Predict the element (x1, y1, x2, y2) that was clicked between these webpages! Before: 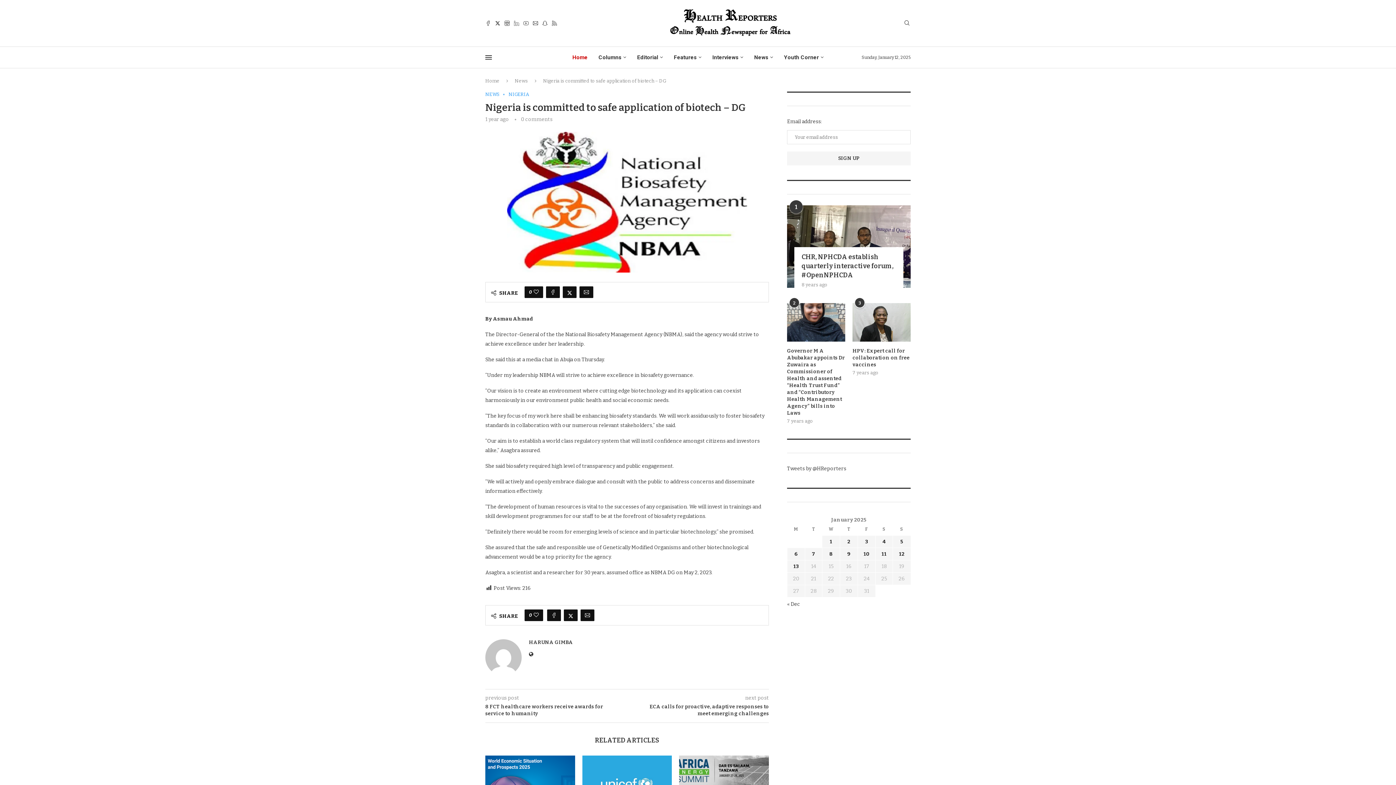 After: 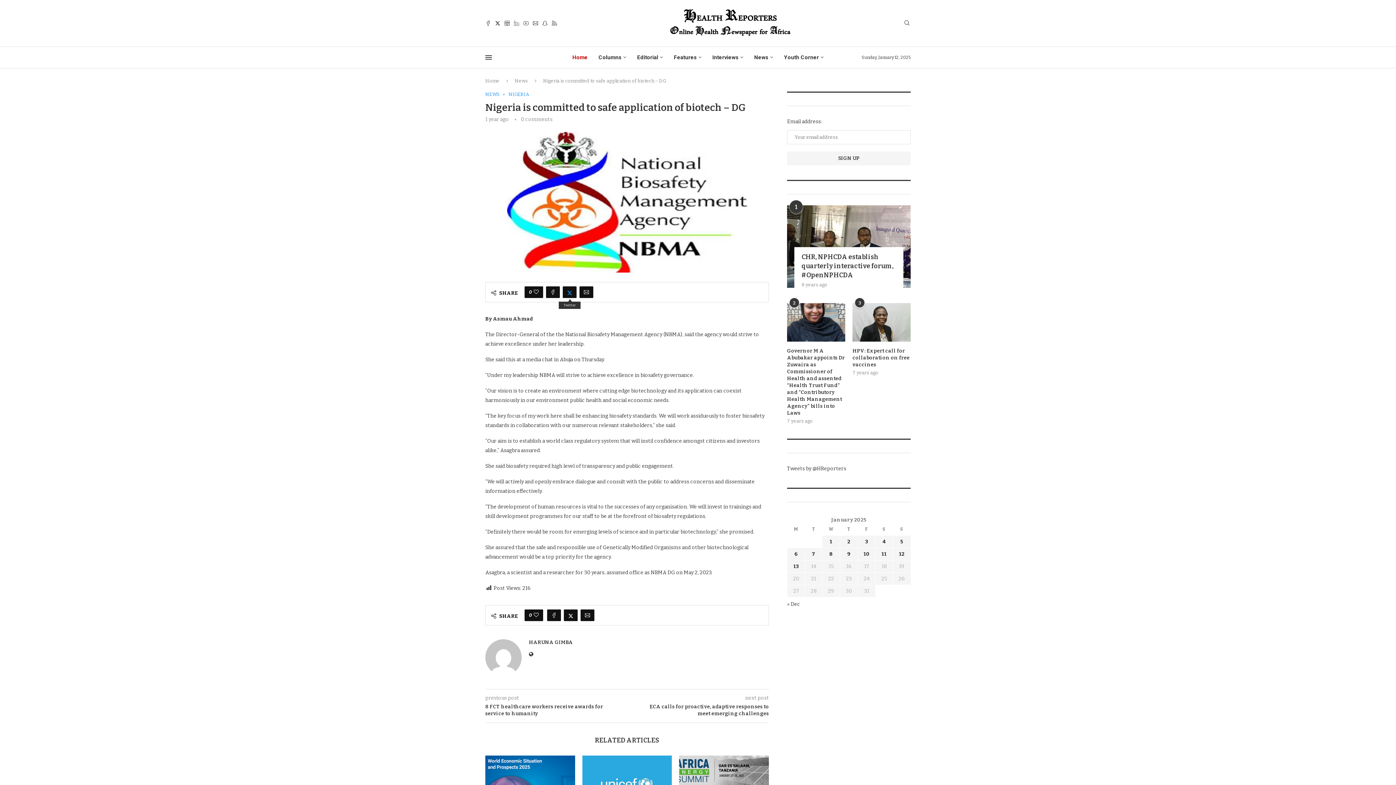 Action: label: Share on Twitter bbox: (562, 286, 576, 298)